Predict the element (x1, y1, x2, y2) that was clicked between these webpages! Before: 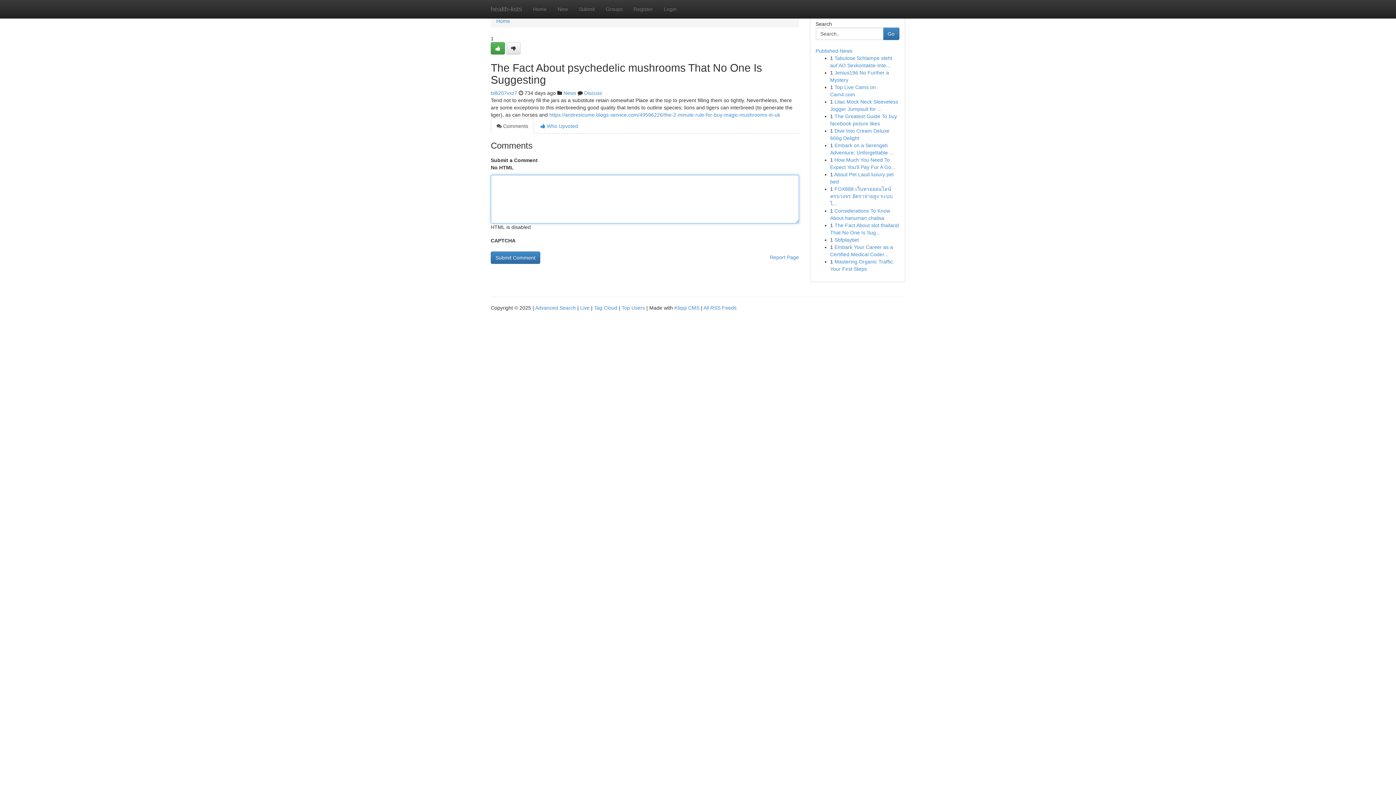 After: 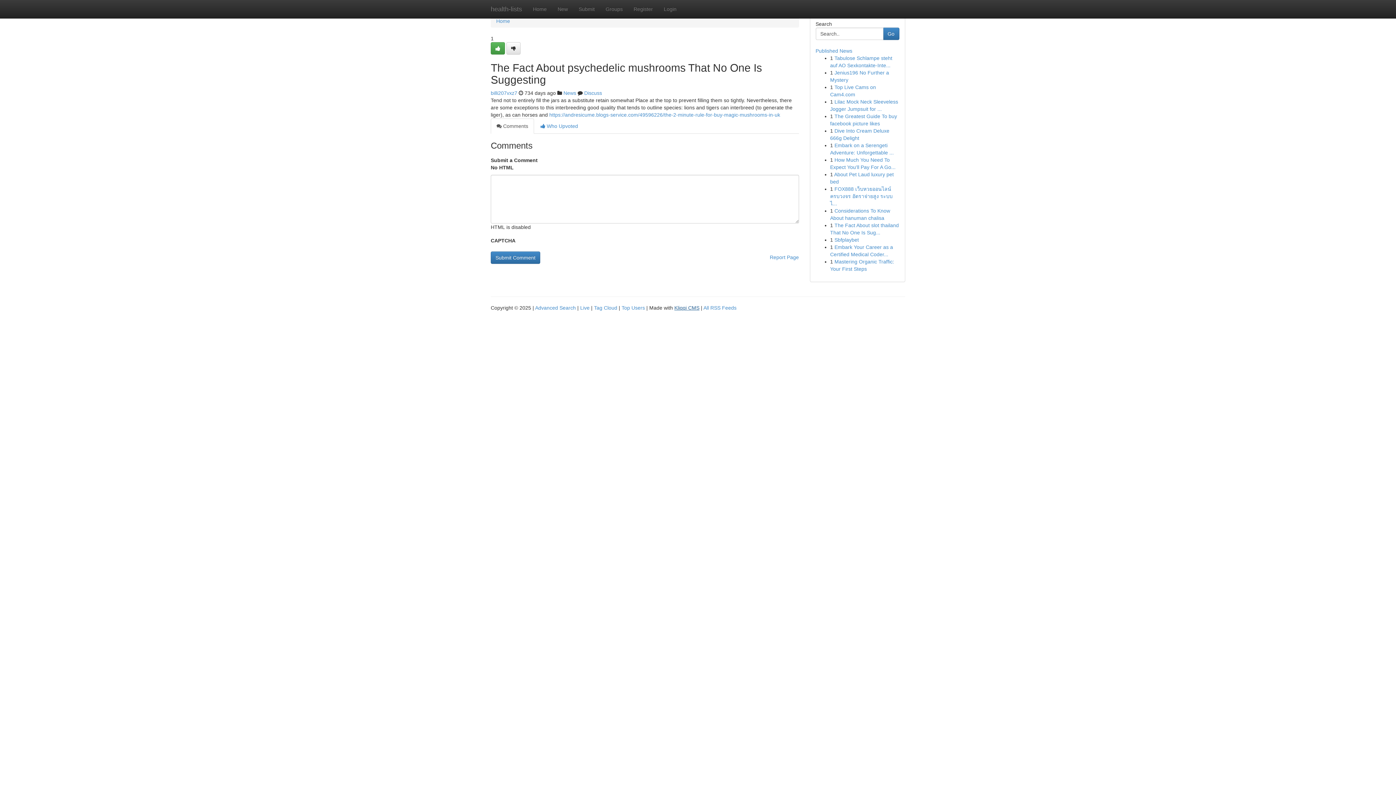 Action: label: Kliqqi CMS bbox: (674, 305, 699, 310)